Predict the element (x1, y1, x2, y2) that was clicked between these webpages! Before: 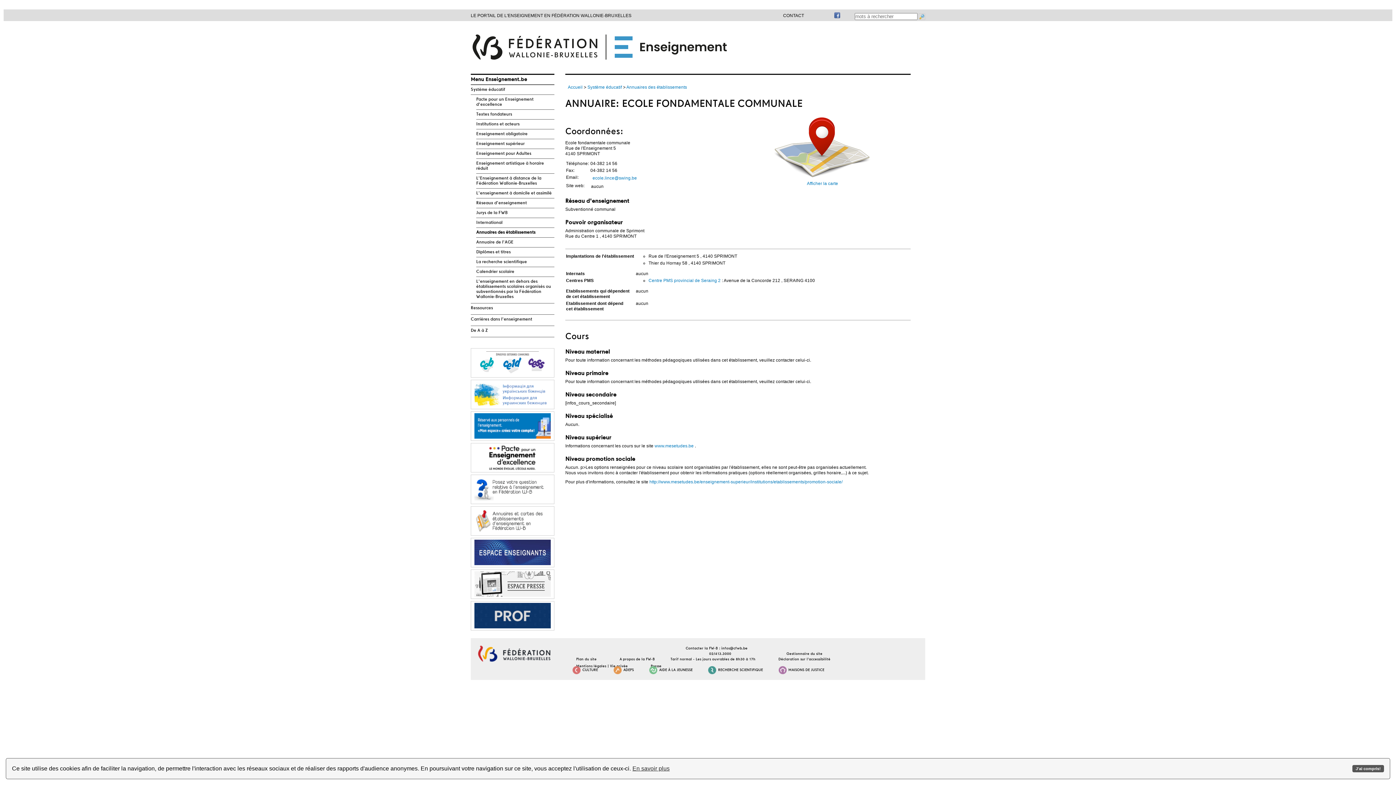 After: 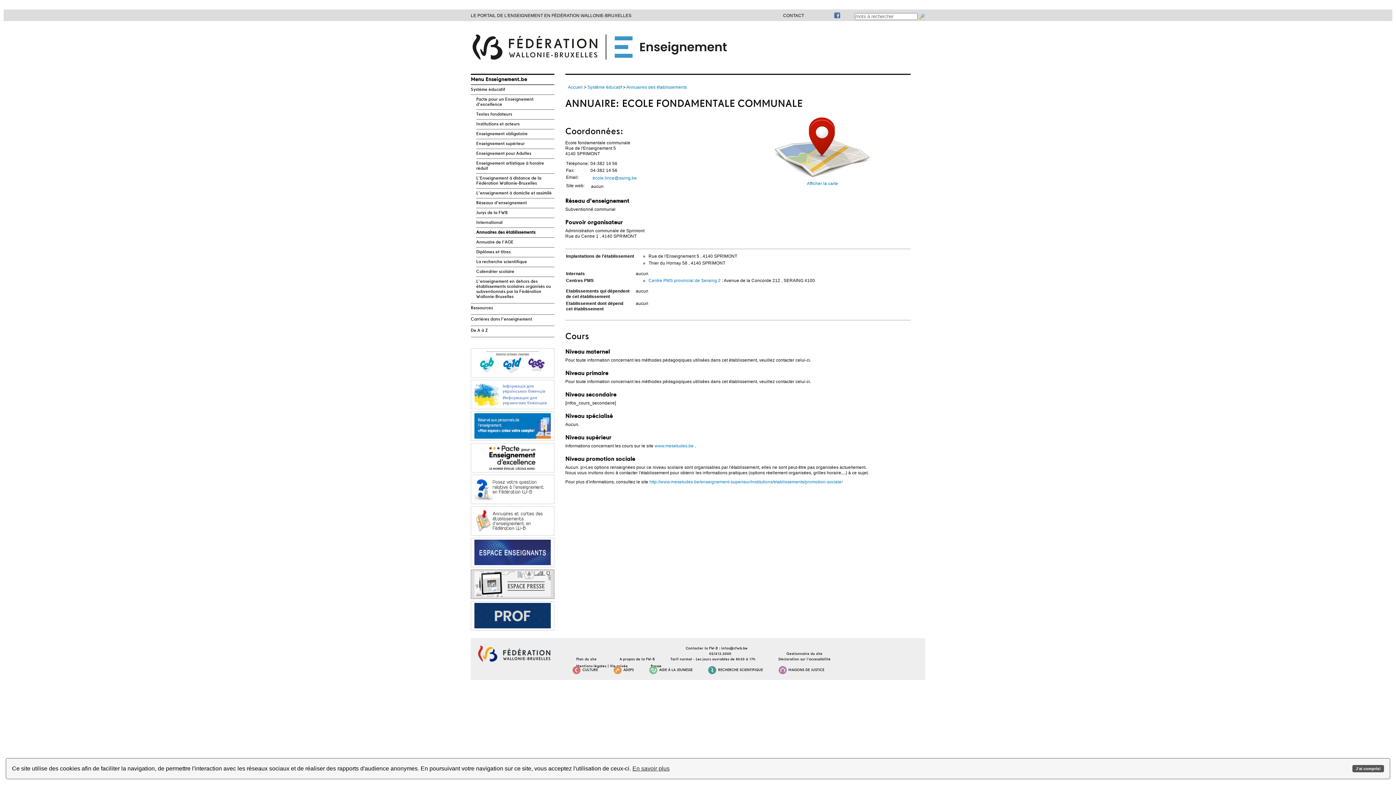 Action: bbox: (471, 571, 553, 598)